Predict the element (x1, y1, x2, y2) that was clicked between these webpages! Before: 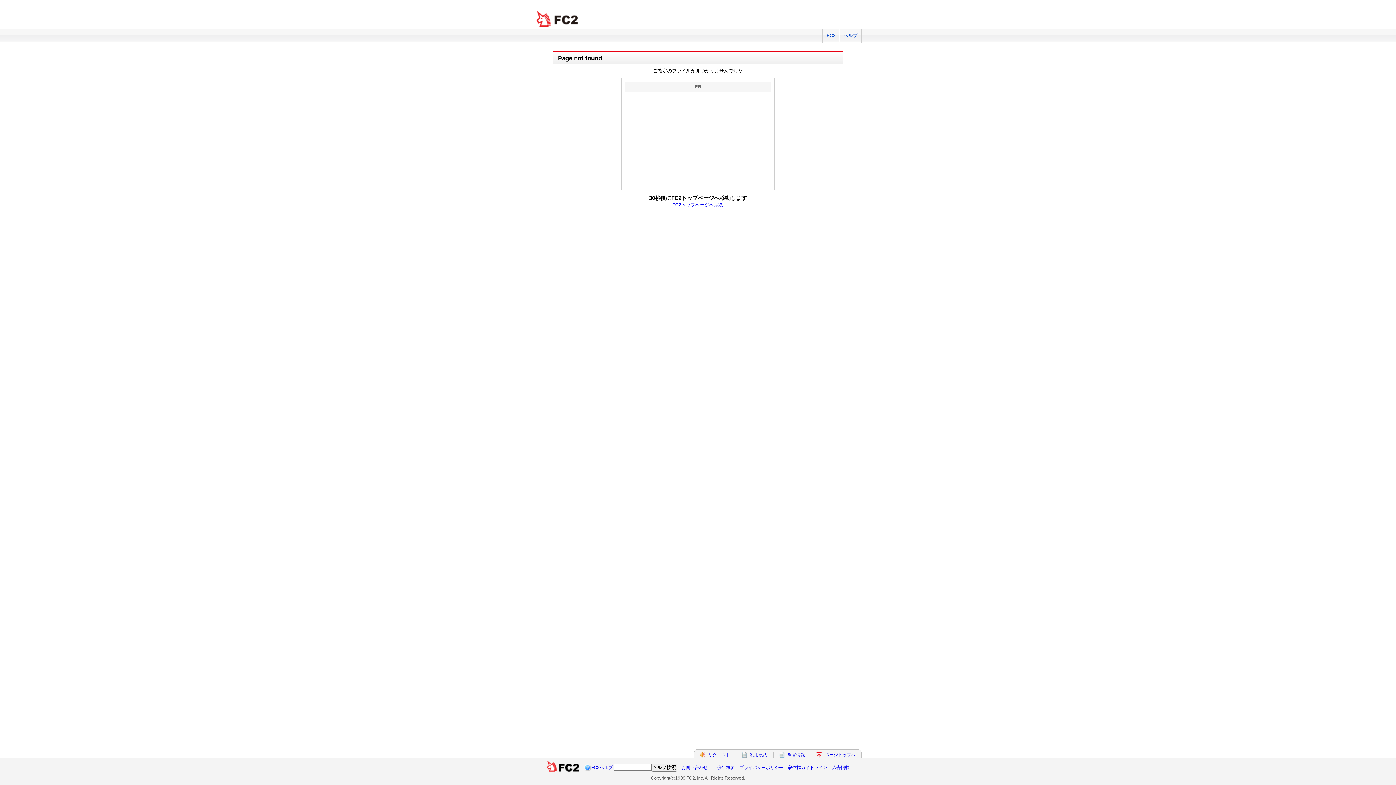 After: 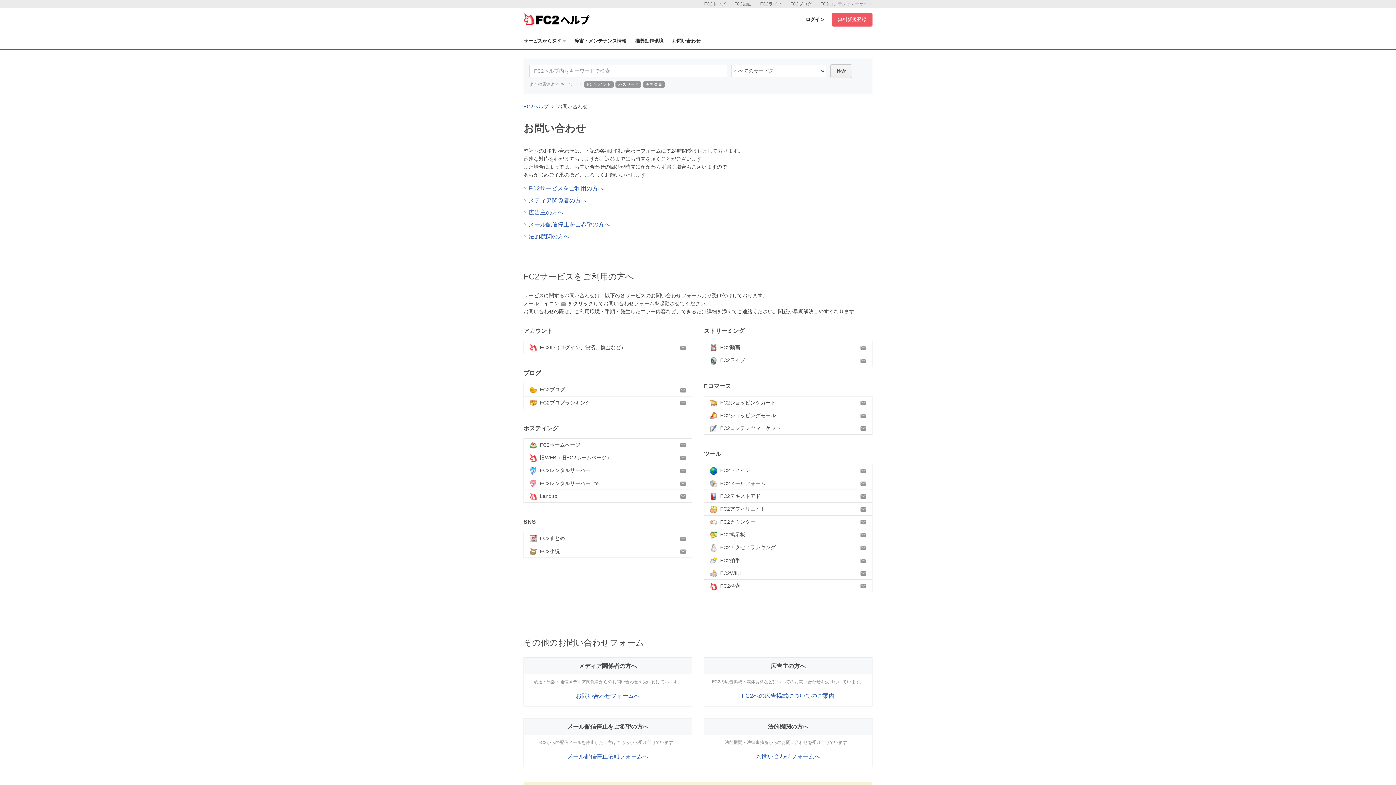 Action: label: お問い合わせ bbox: (681, 765, 707, 770)